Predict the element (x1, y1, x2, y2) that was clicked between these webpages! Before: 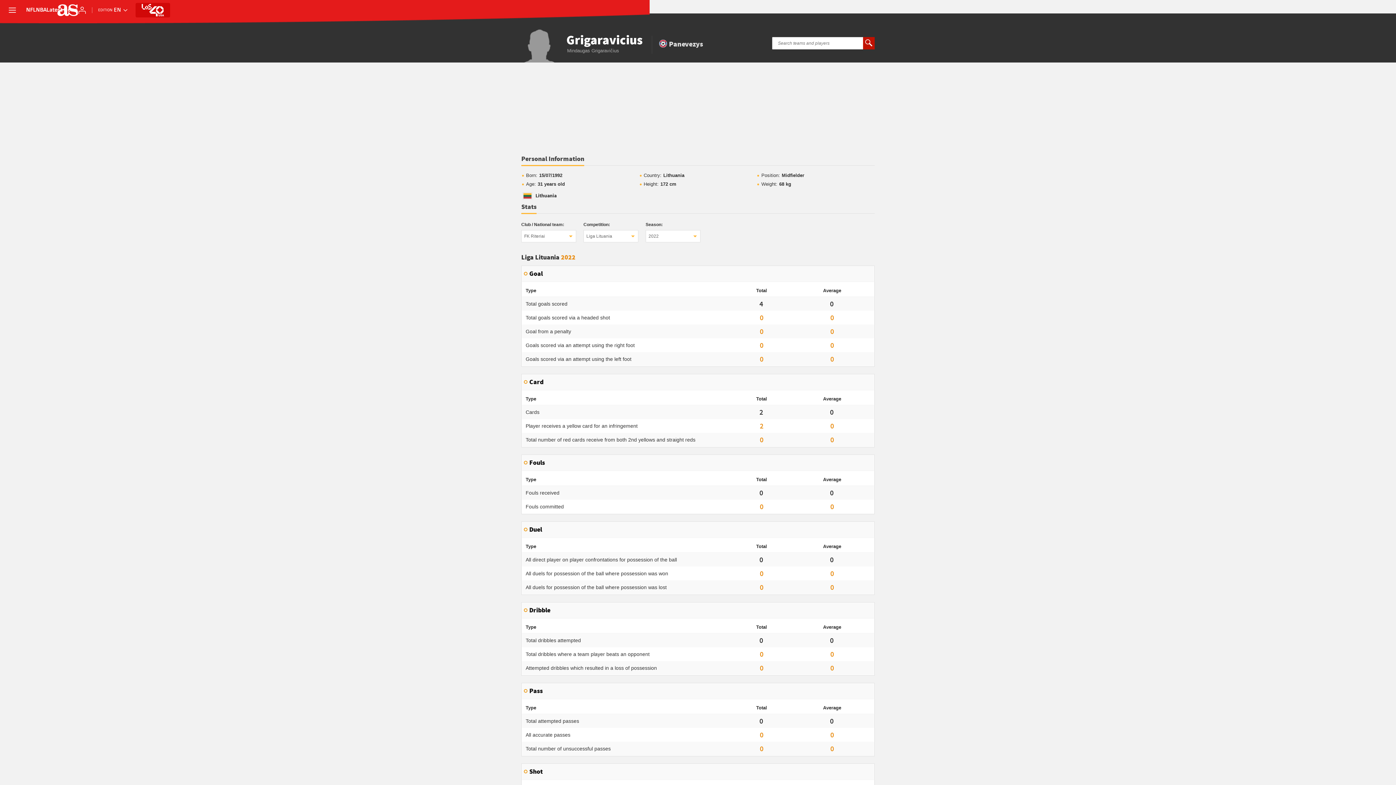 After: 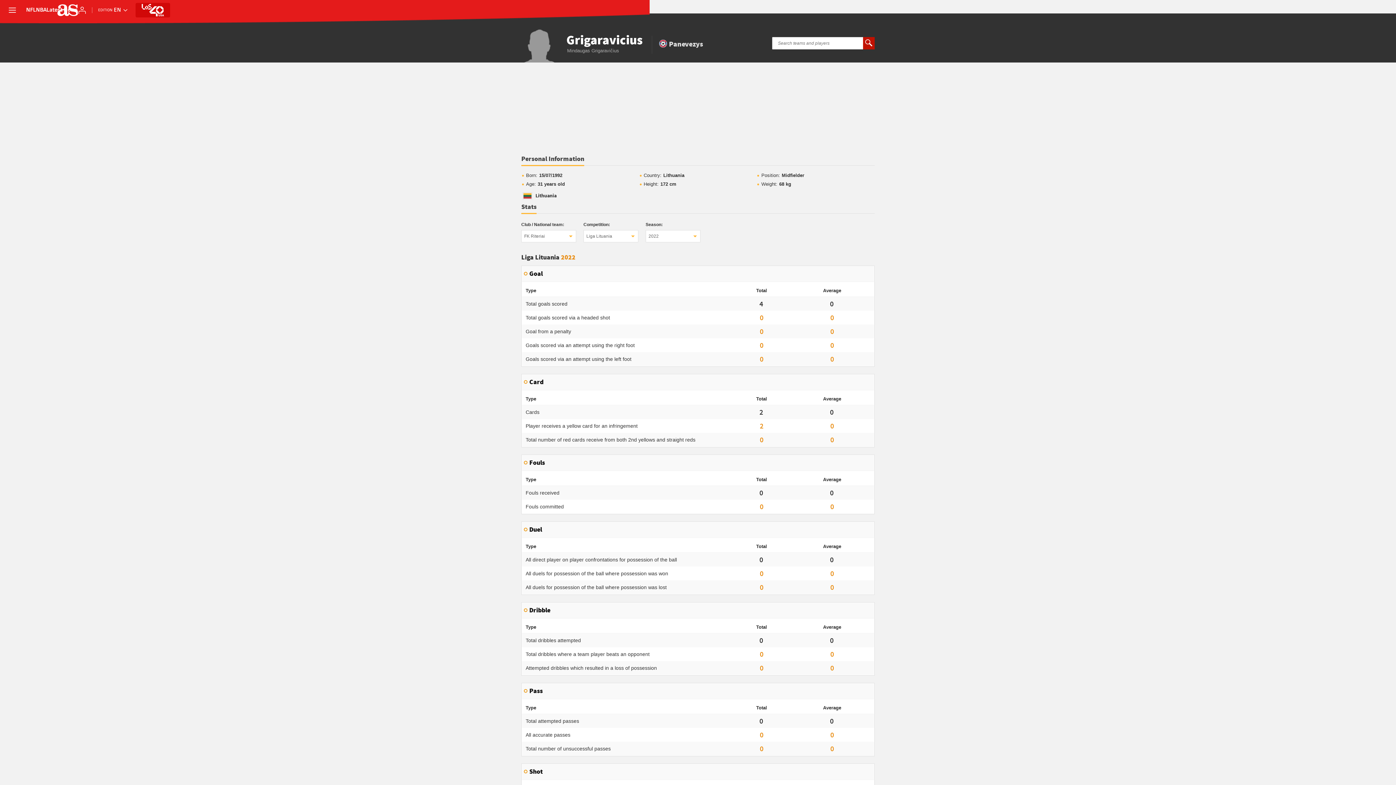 Action: bbox: (141, 4, 164, 16)